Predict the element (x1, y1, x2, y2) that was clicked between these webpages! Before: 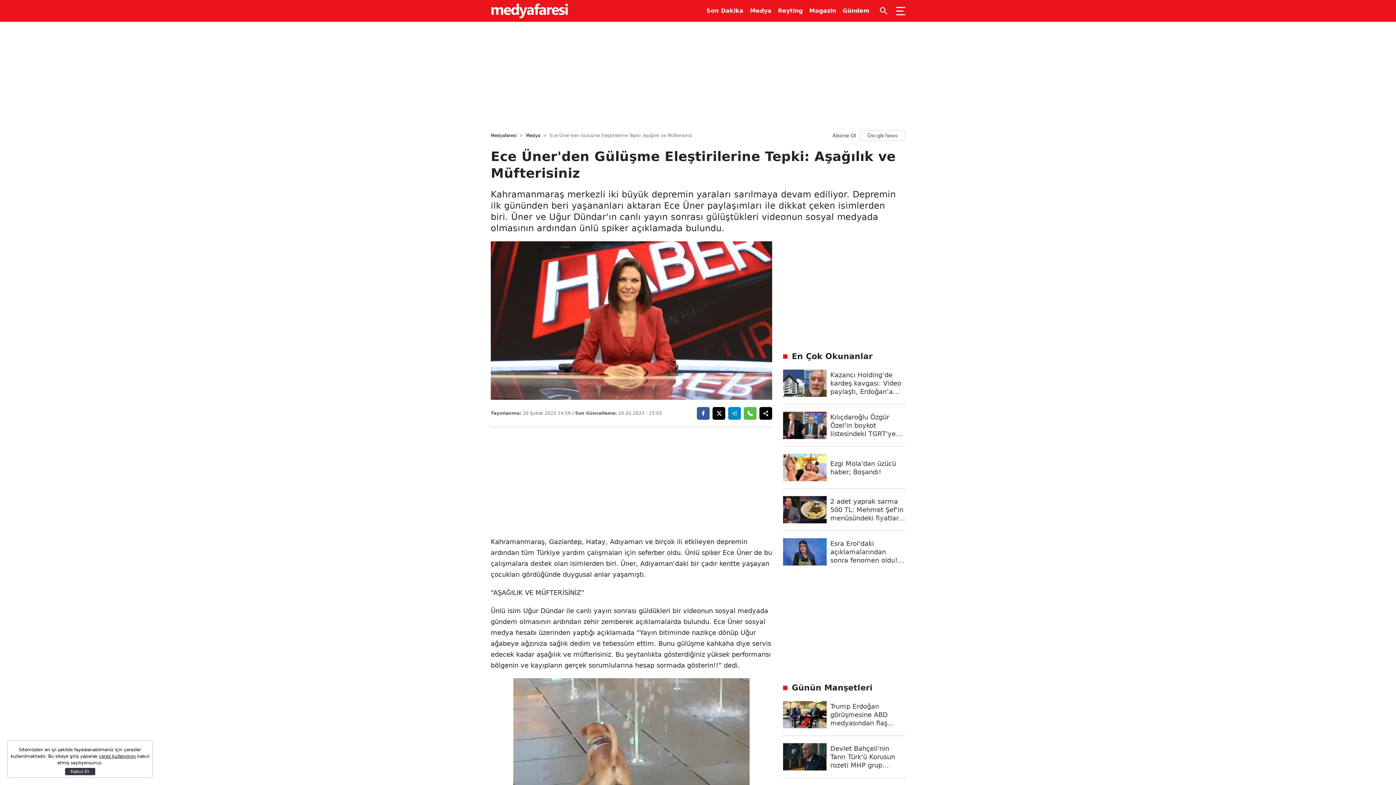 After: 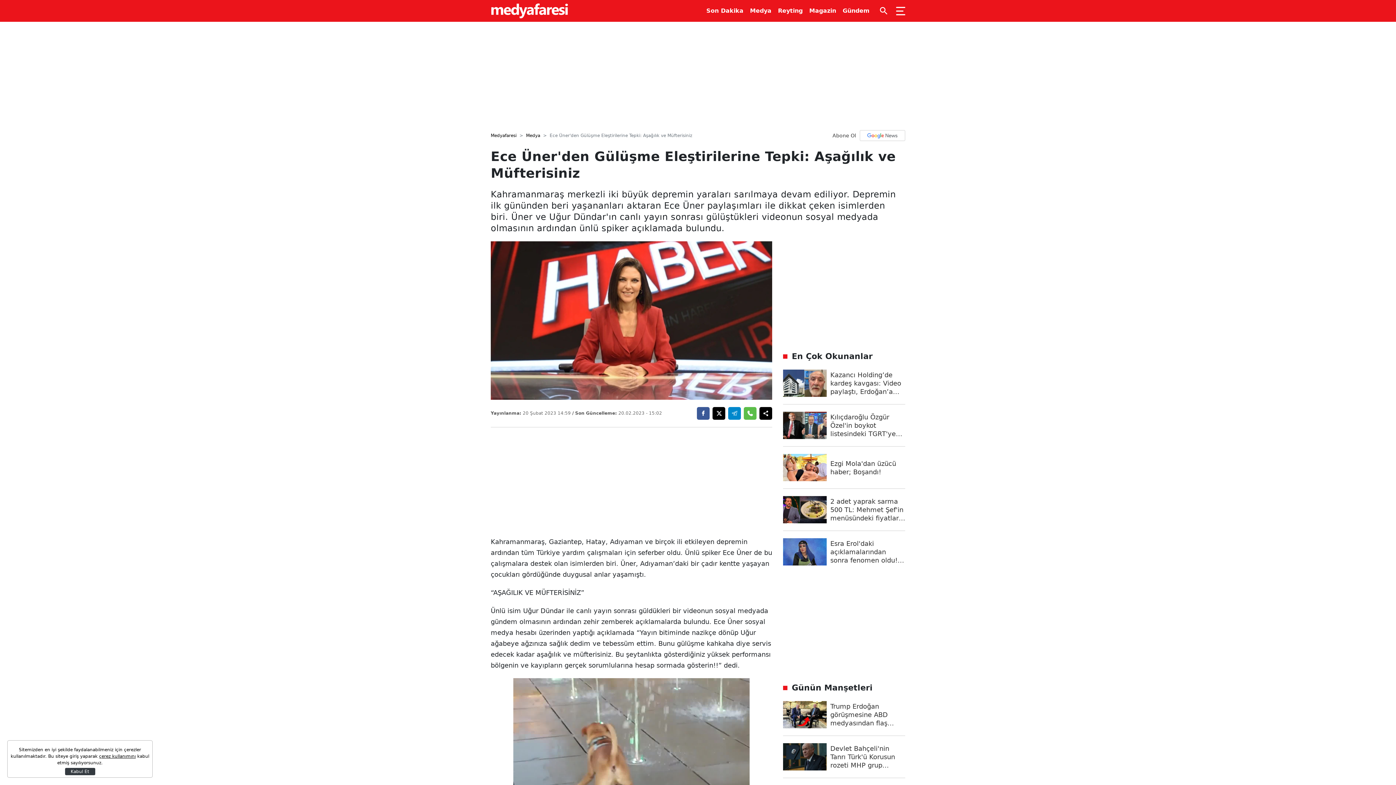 Action: bbox: (783, 454, 905, 489) label: Ezgi Mola'dan üzücü haber; Boşandı!